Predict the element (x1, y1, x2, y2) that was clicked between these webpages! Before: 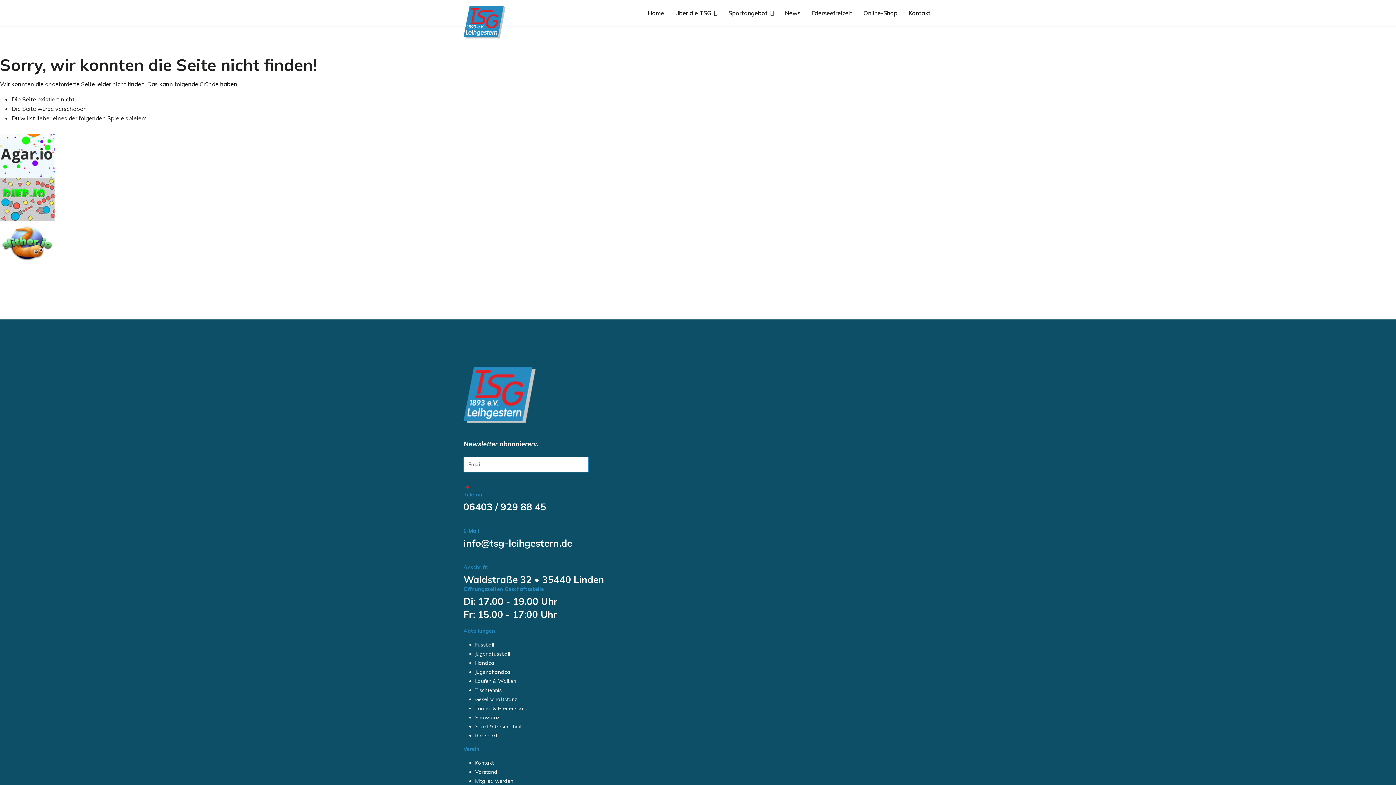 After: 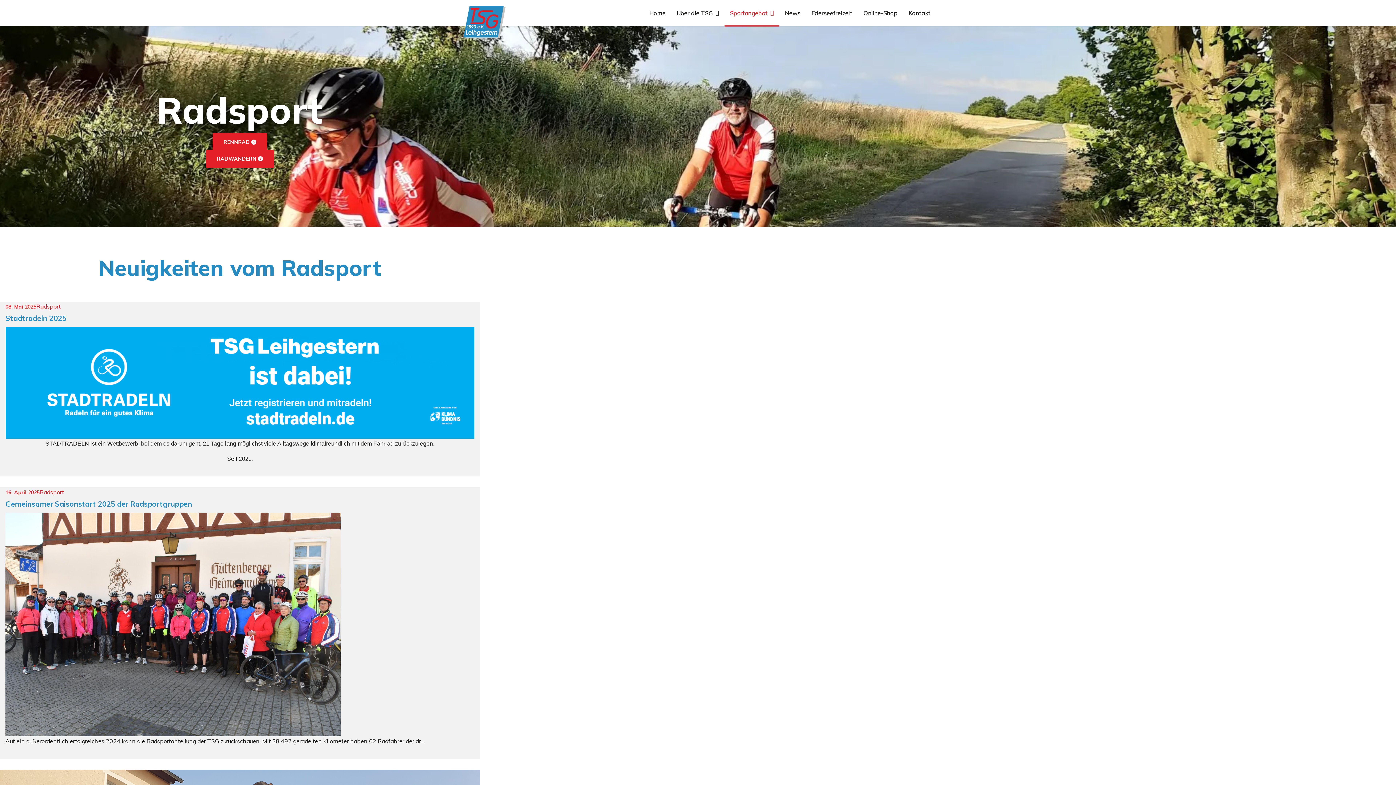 Action: bbox: (475, 732, 497, 739) label: Radsport